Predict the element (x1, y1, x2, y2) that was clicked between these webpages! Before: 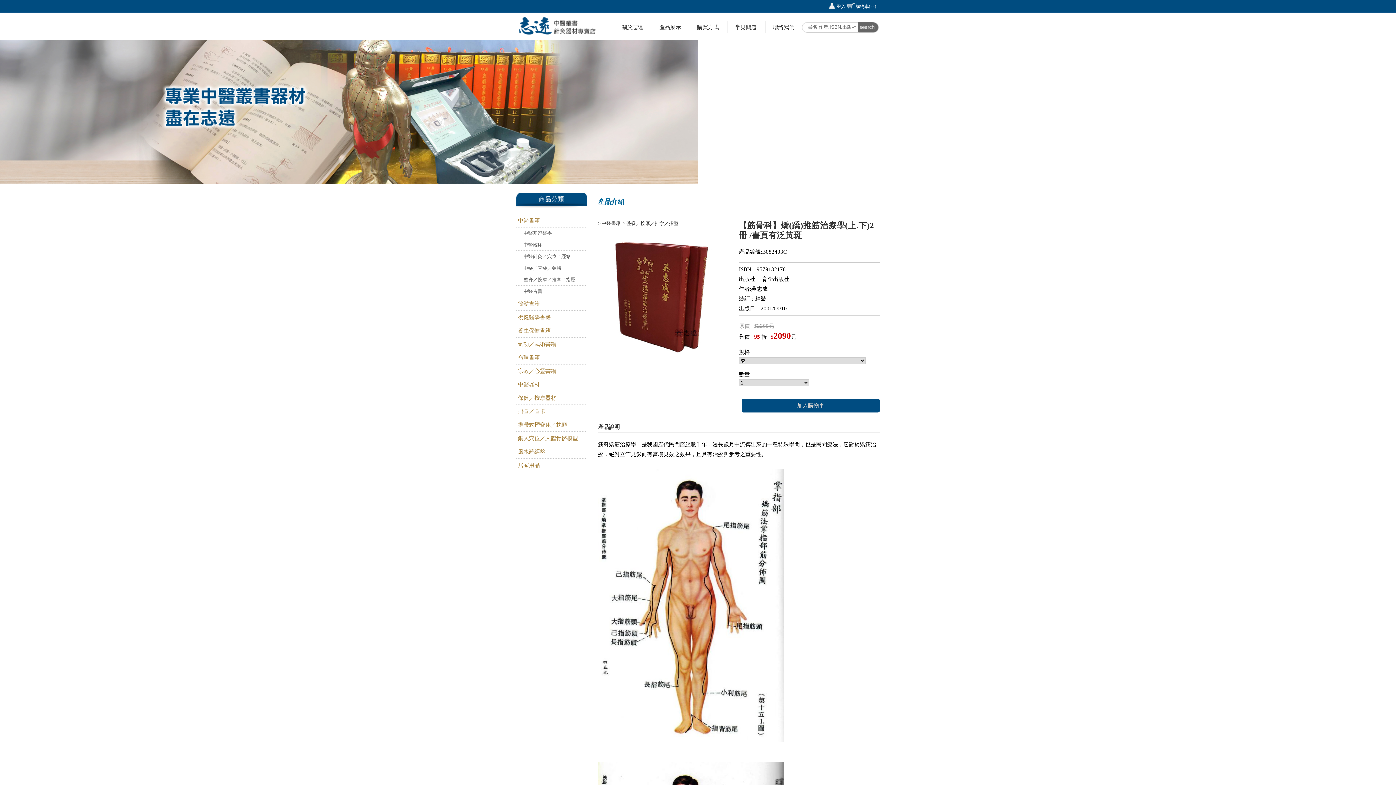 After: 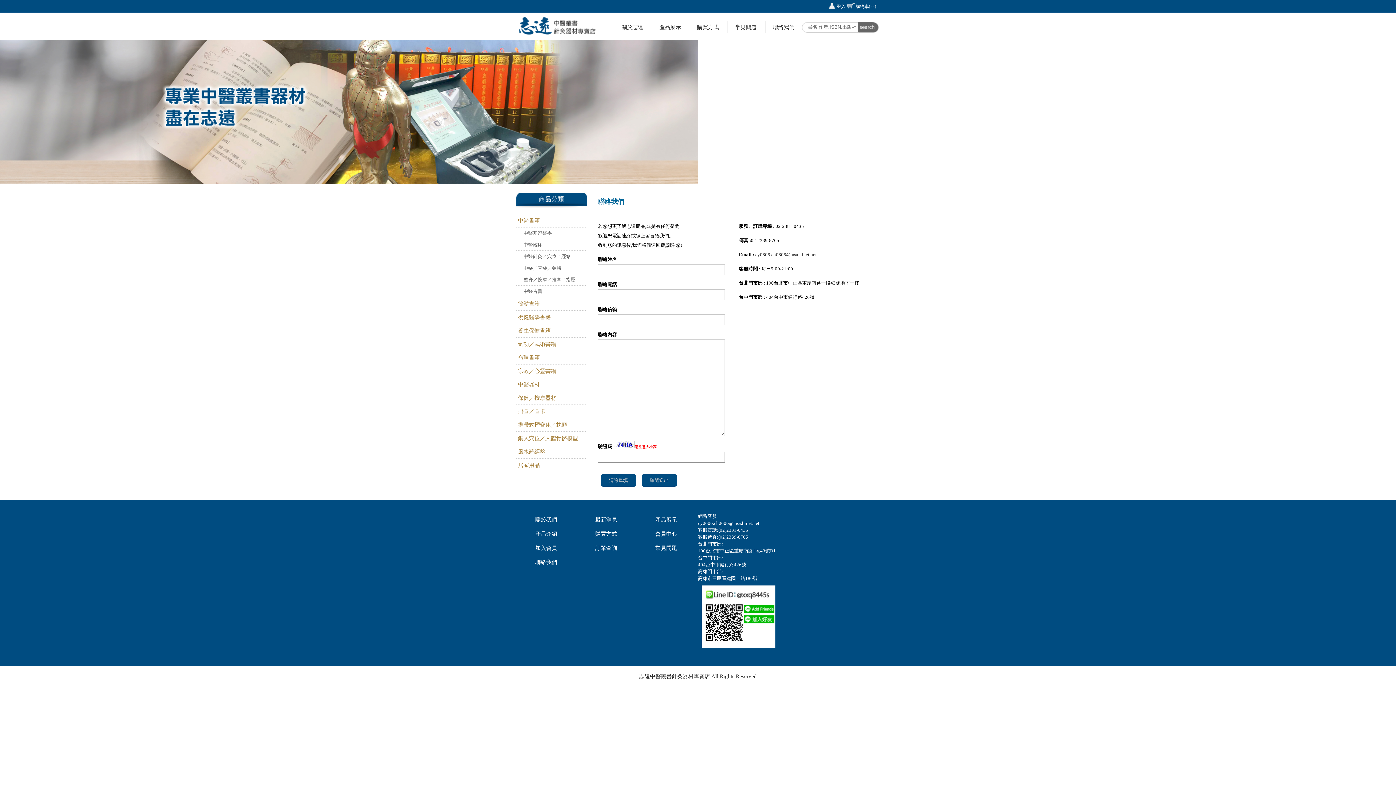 Action: label: 聯絡我們 bbox: (765, 20, 801, 32)